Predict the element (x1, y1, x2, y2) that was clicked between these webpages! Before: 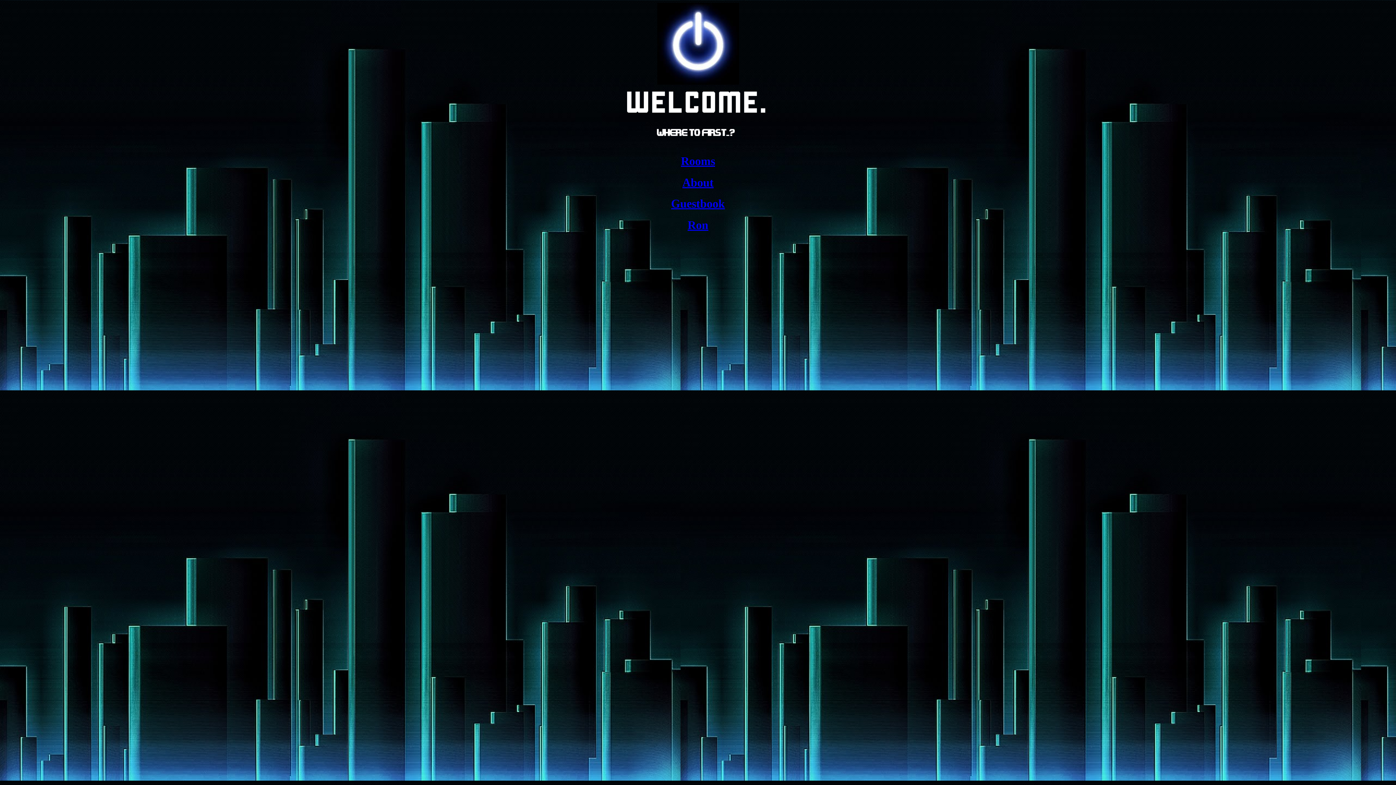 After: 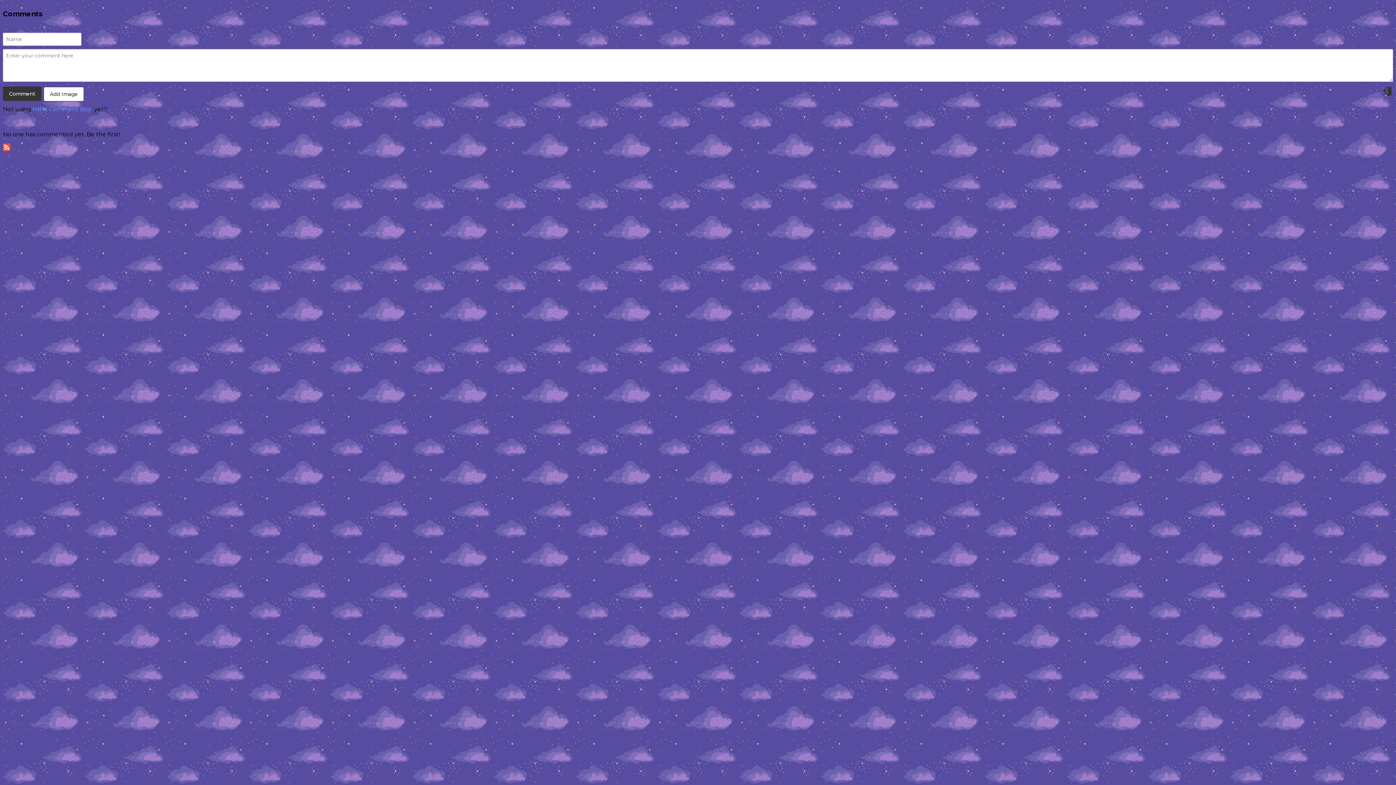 Action: bbox: (2, 197, 1393, 210) label: Guestbook